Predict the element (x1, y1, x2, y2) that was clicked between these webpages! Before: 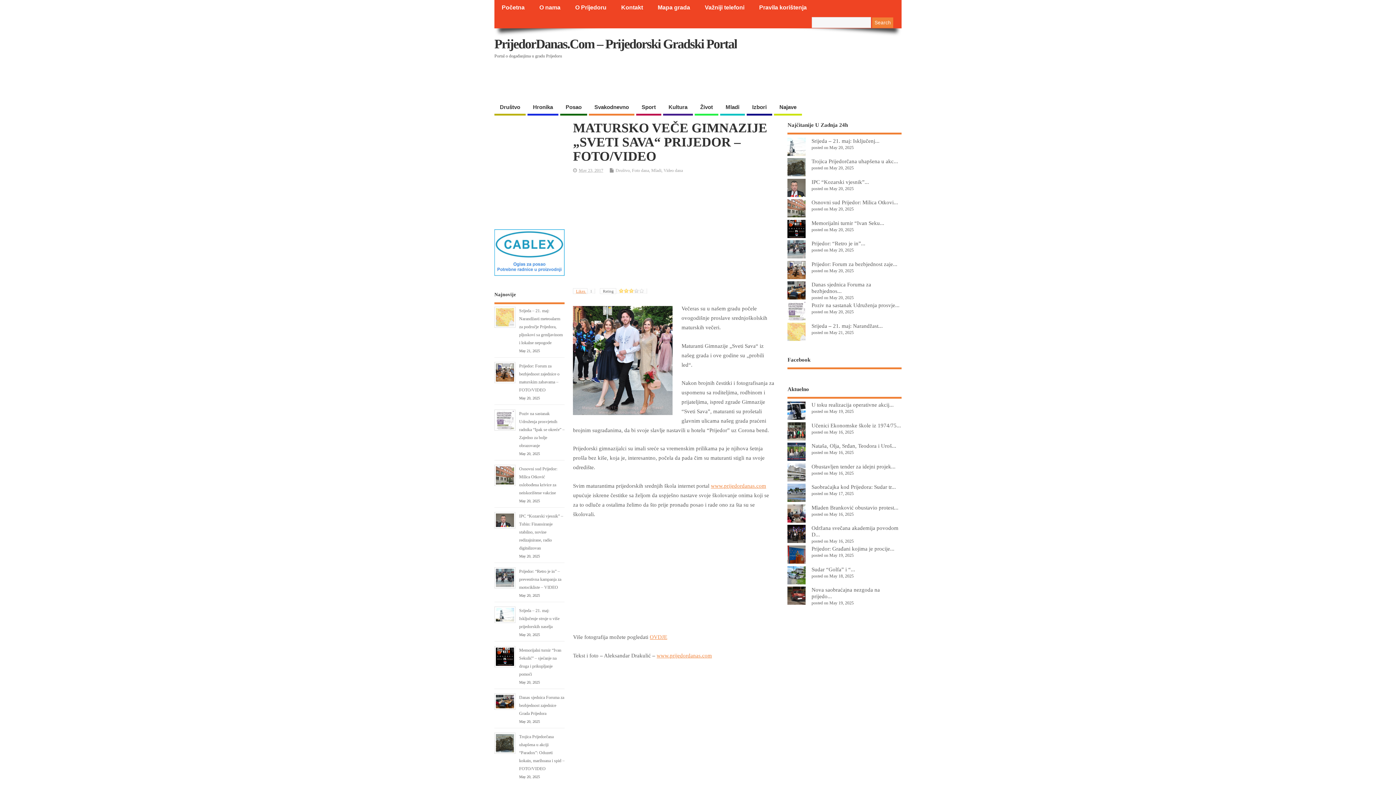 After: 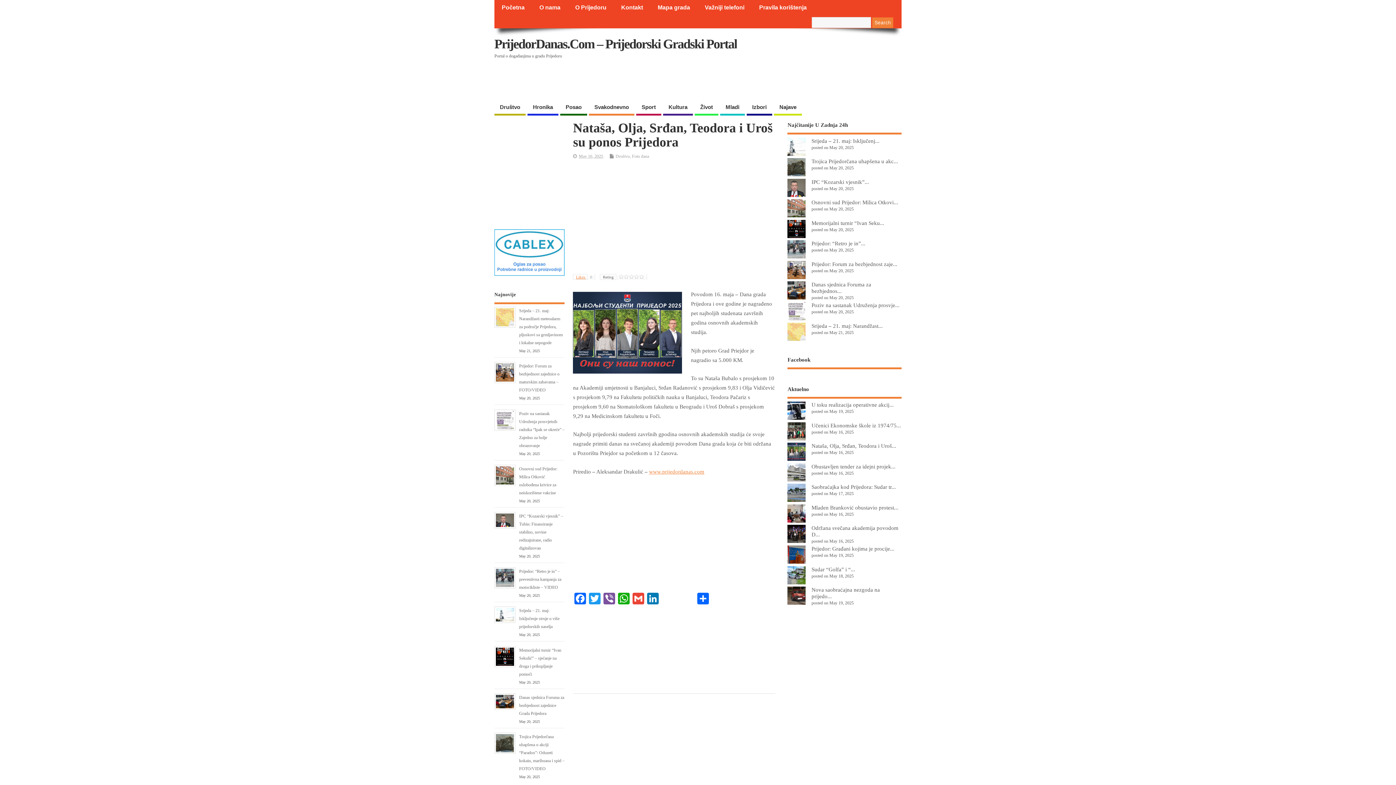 Action: bbox: (811, 442, 896, 449) label: Nataša, Olja, Srđan, Teodora i Uroš...